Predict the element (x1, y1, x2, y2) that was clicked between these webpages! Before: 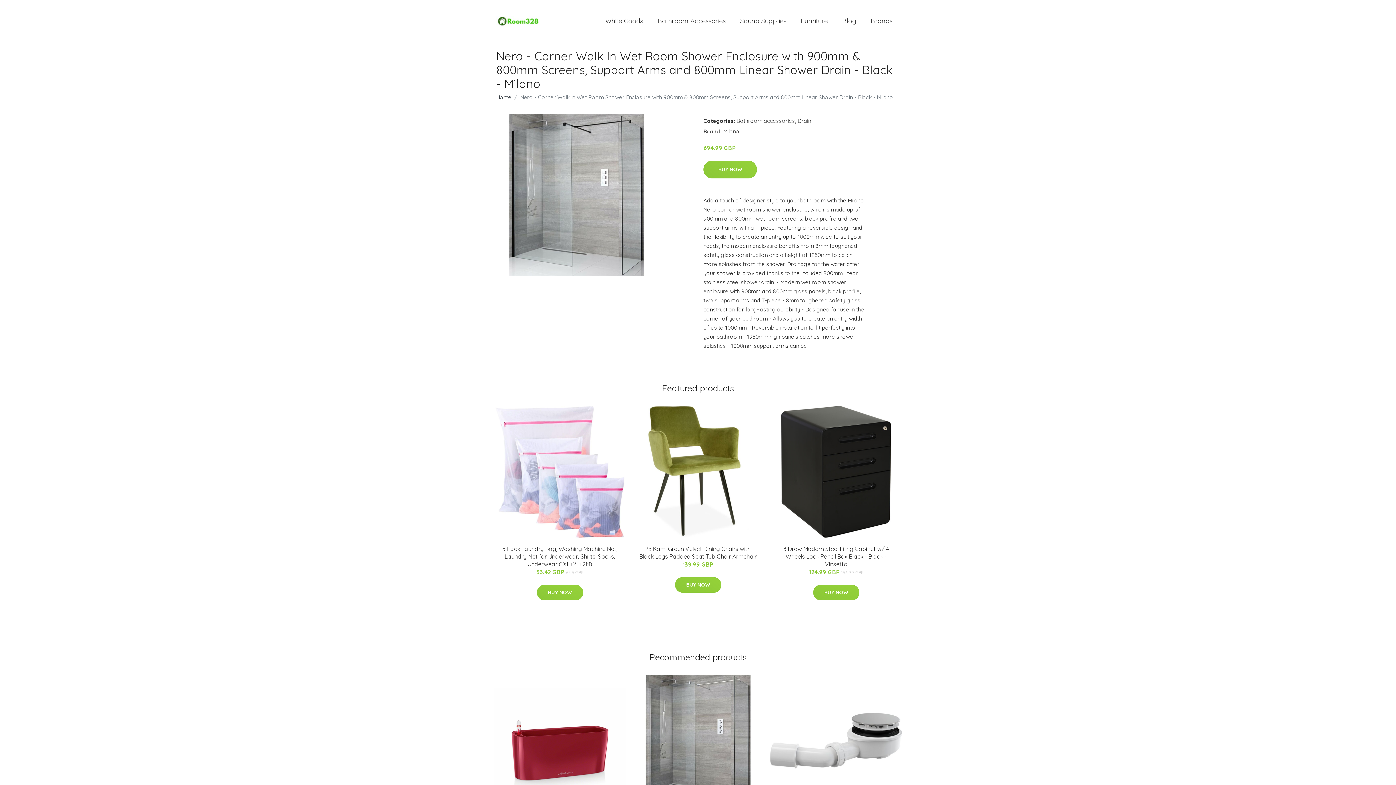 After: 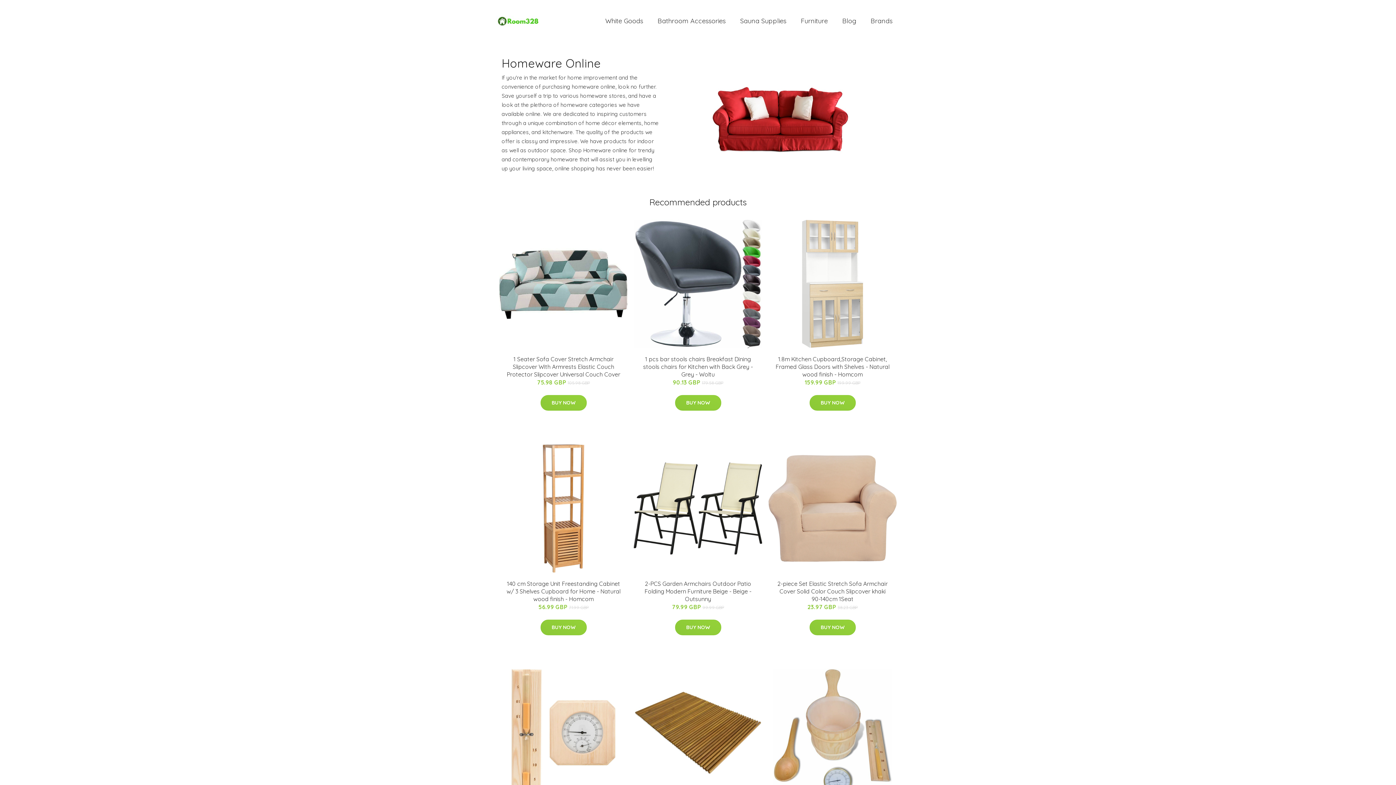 Action: bbox: (496, 13, 540, 28)